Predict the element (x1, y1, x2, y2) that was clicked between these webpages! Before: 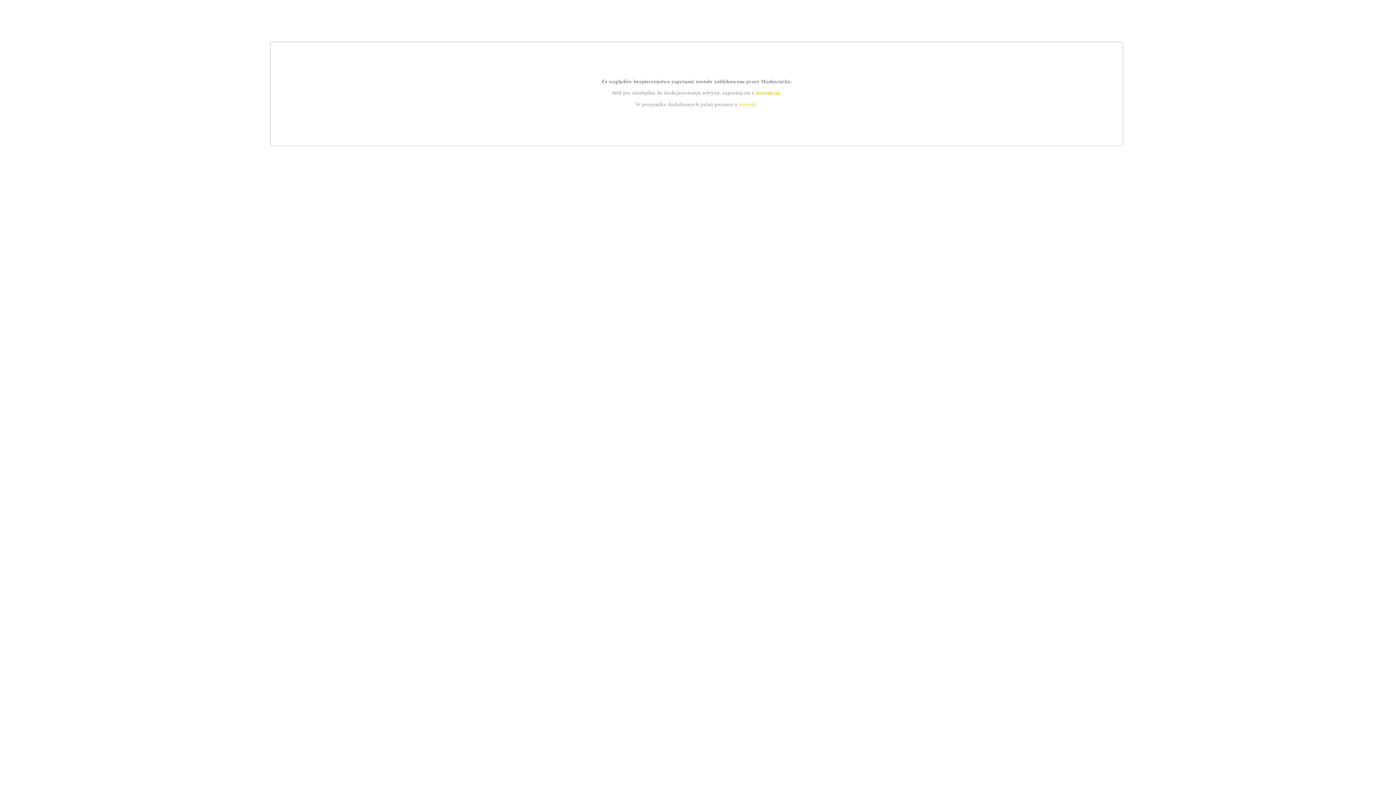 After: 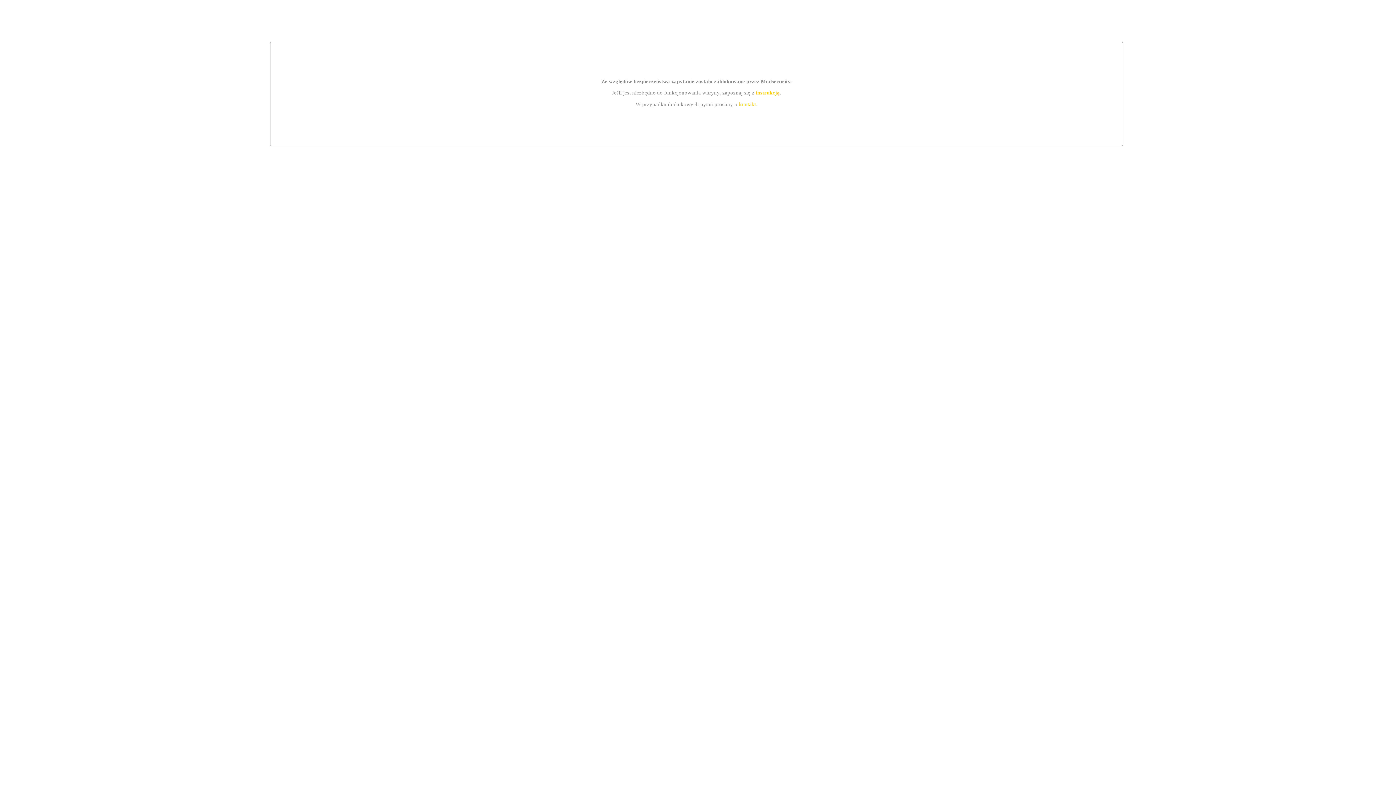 Action: label: instrukcją bbox: (755, 89, 779, 95)